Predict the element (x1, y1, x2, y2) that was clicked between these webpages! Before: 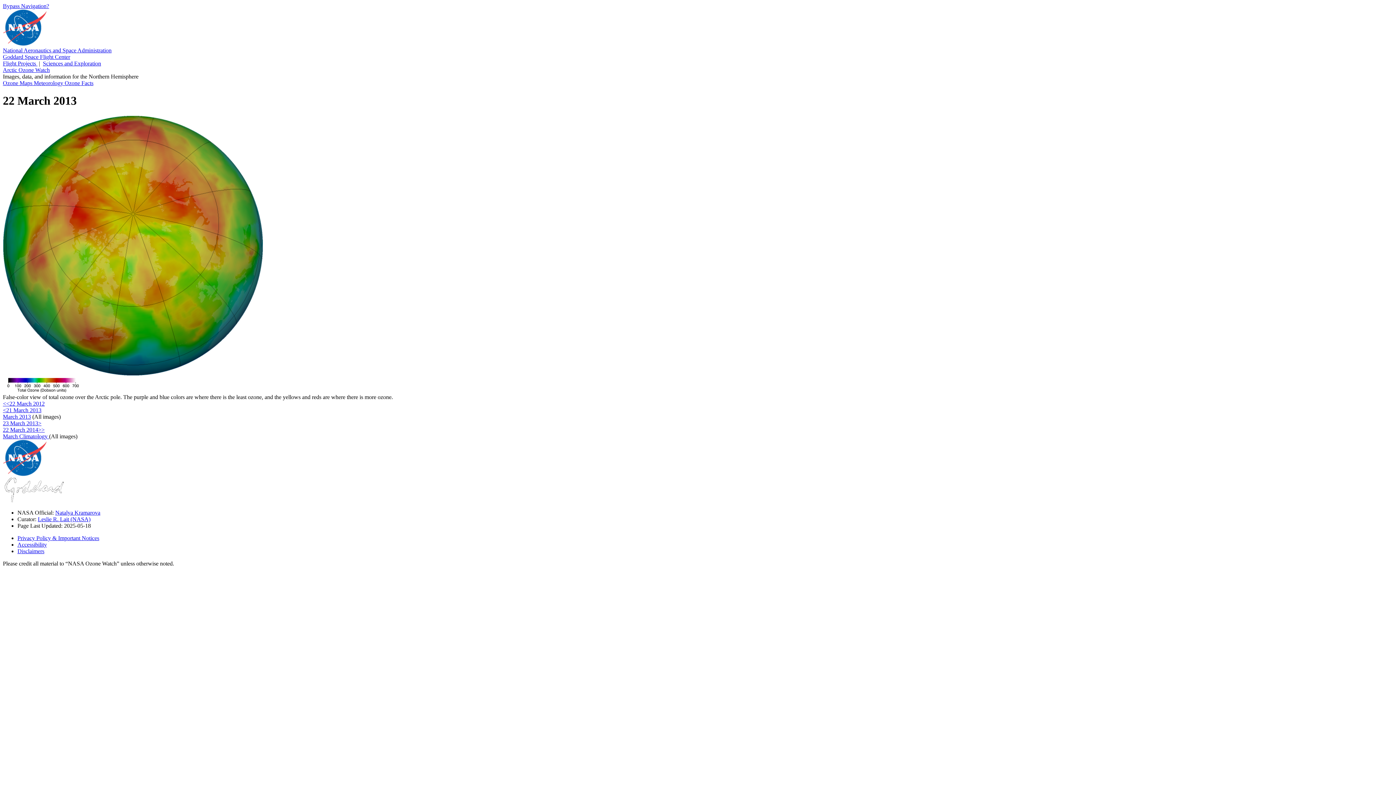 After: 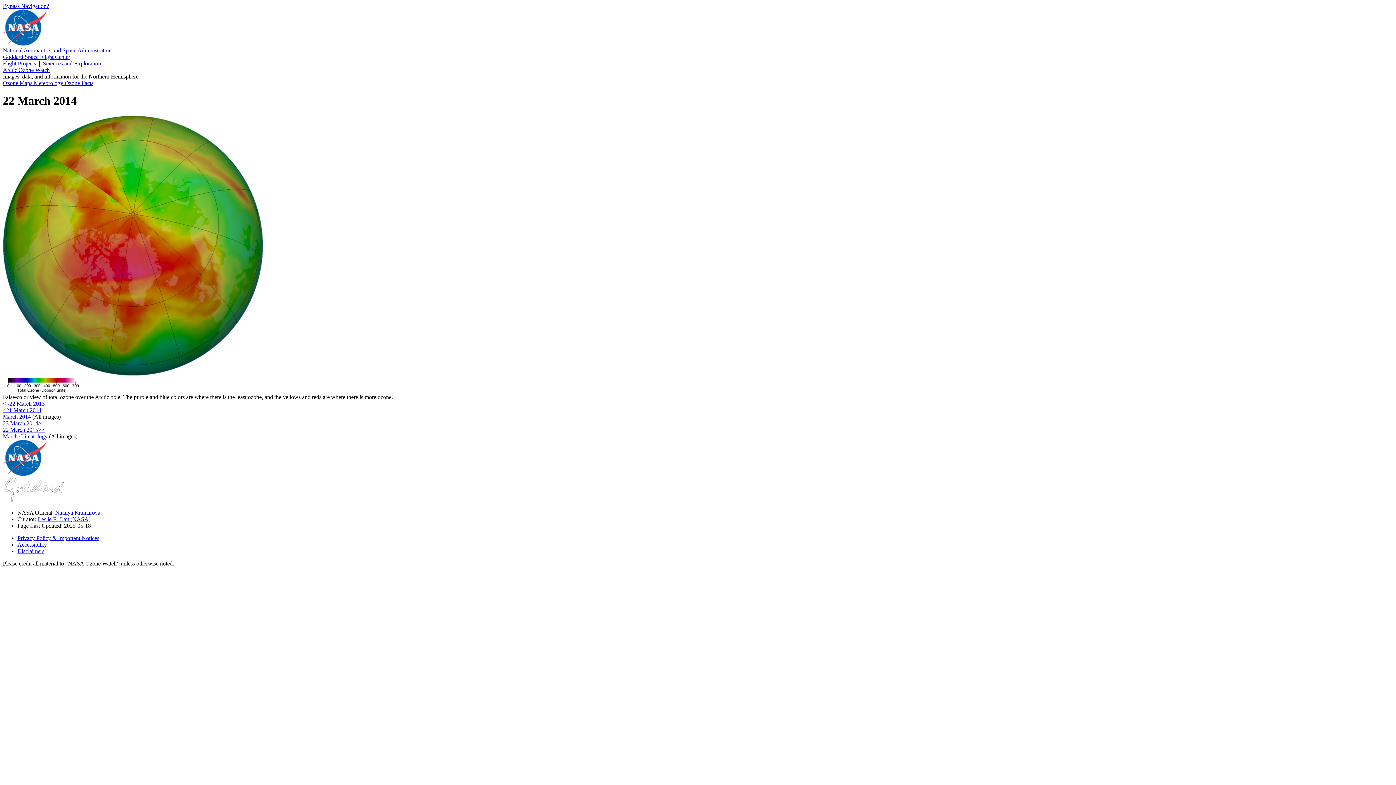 Action: bbox: (2, 426, 44, 433) label: 22 March 2014>>